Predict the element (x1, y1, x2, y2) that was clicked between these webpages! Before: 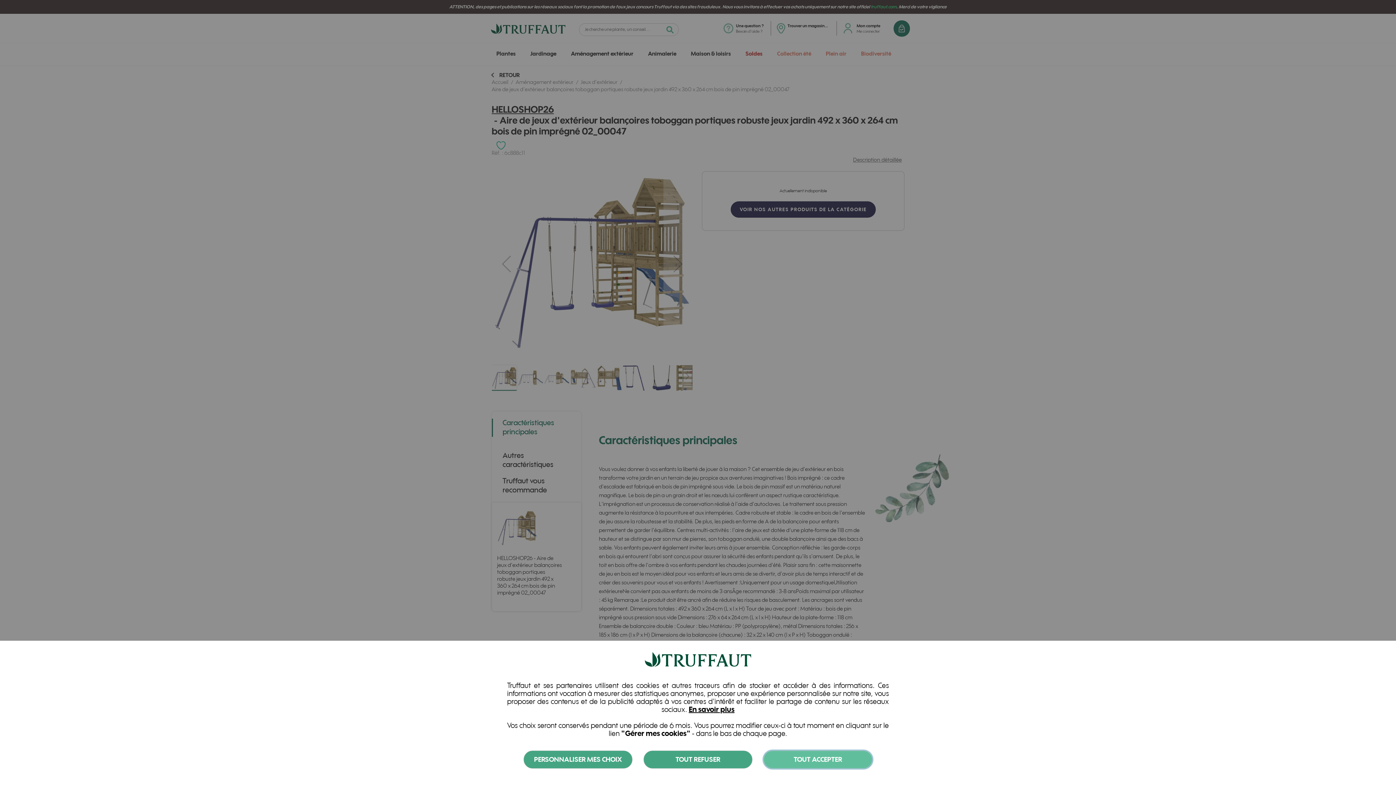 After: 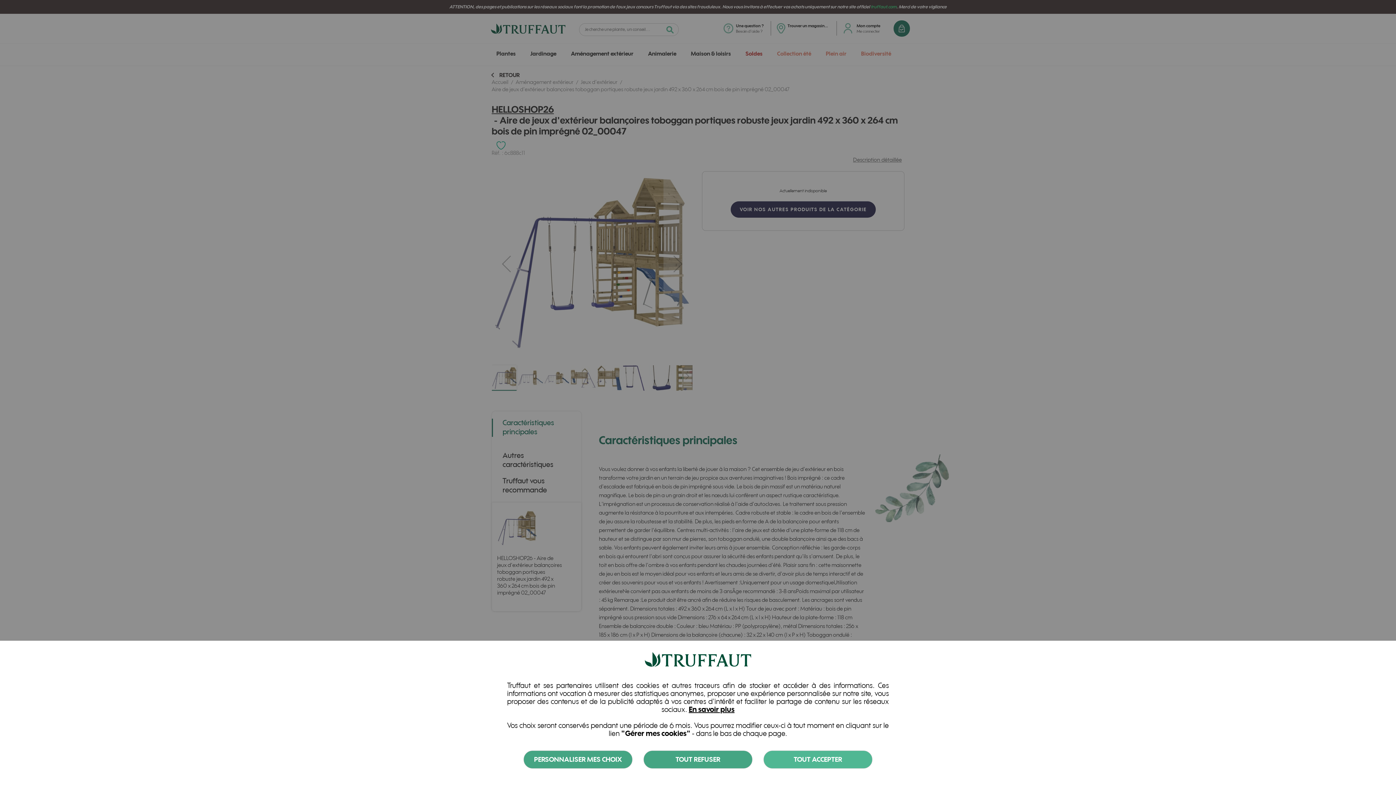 Action: label: En savoir plus bbox: (688, 705, 734, 714)